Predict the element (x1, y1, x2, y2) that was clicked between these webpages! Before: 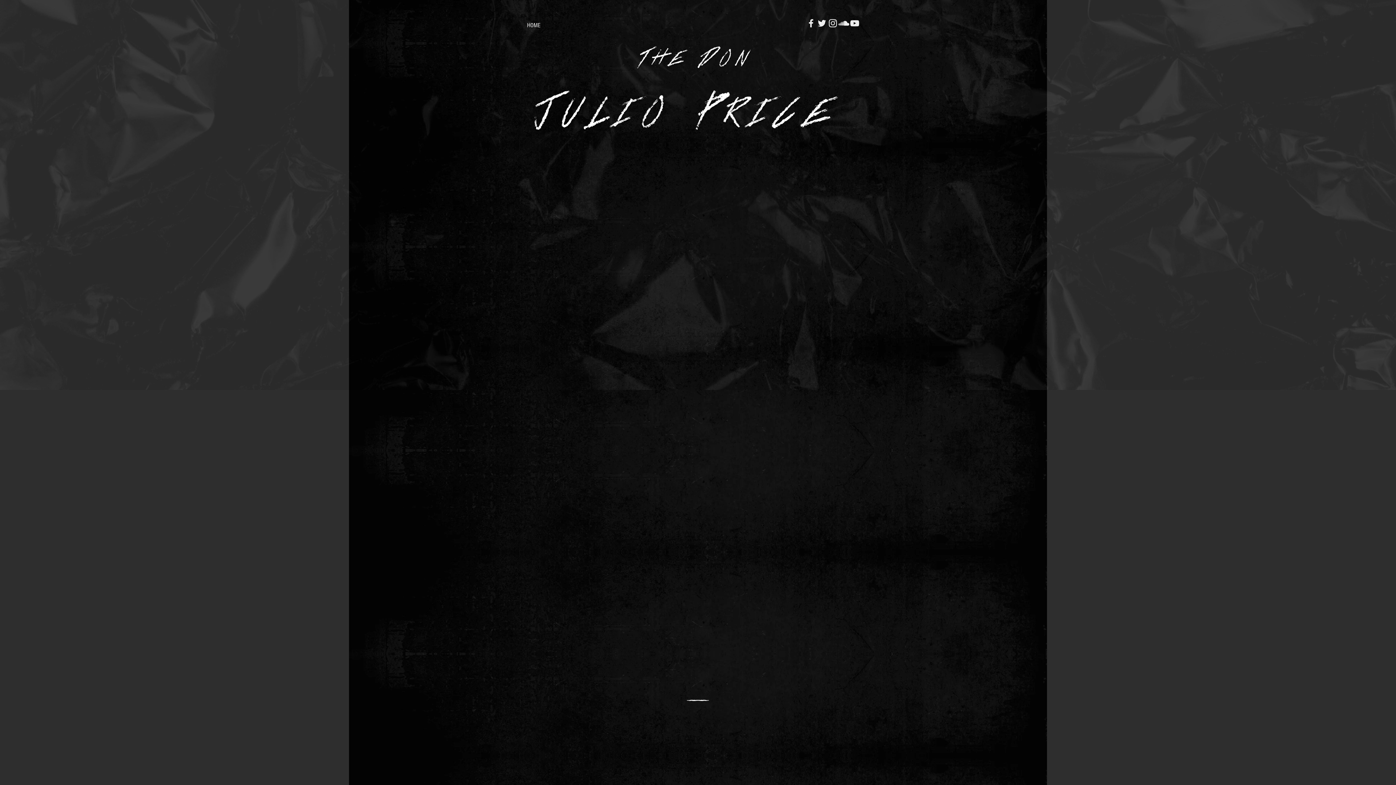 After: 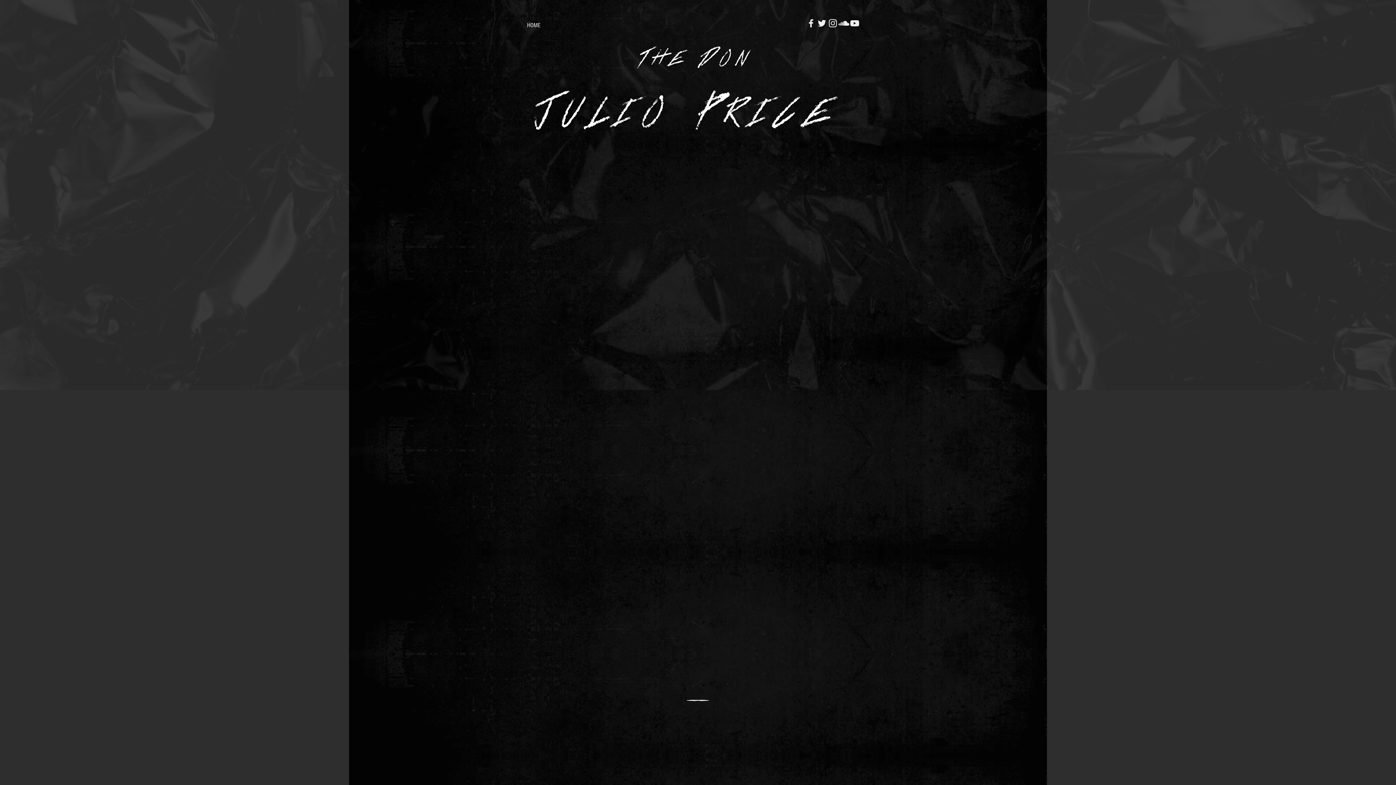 Action: label: Julio Price  bbox: (534, 90, 861, 136)